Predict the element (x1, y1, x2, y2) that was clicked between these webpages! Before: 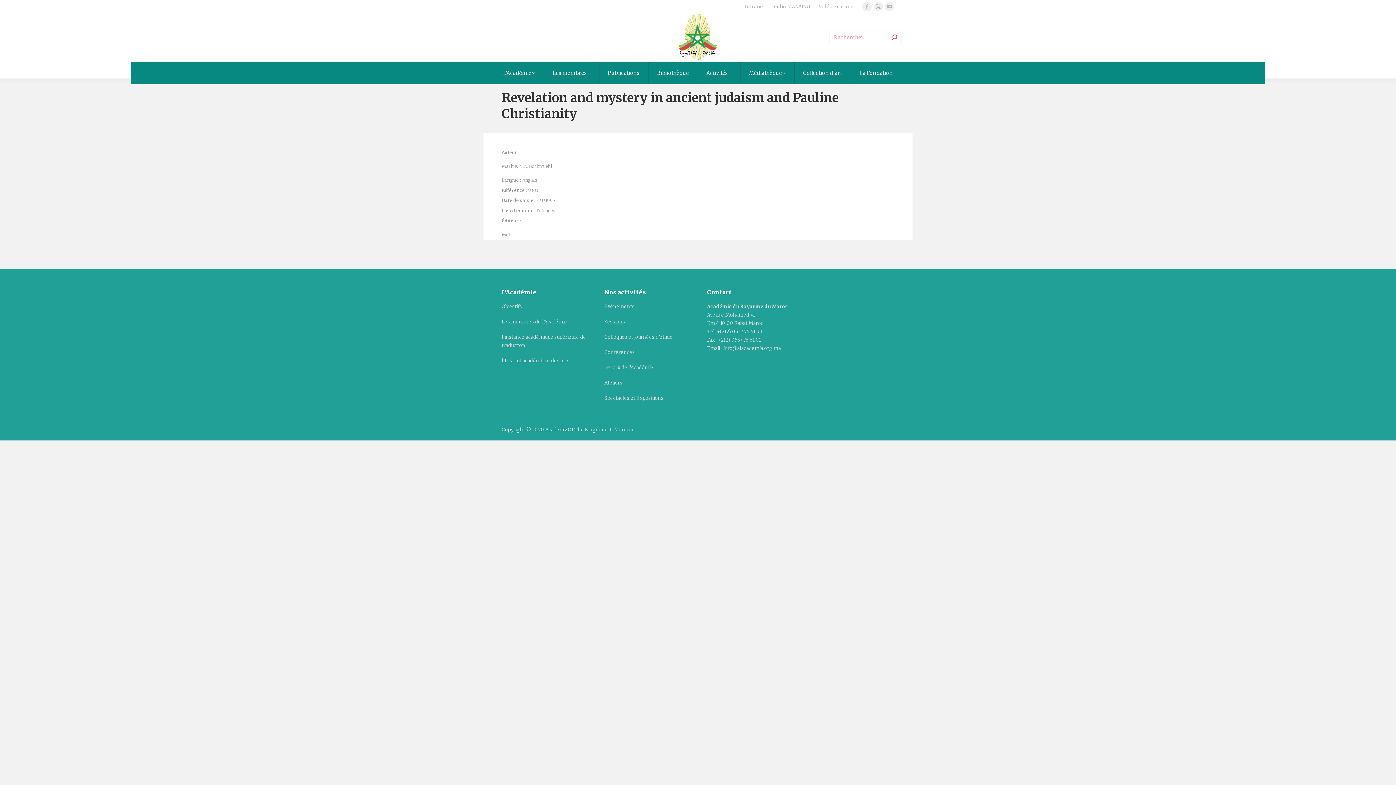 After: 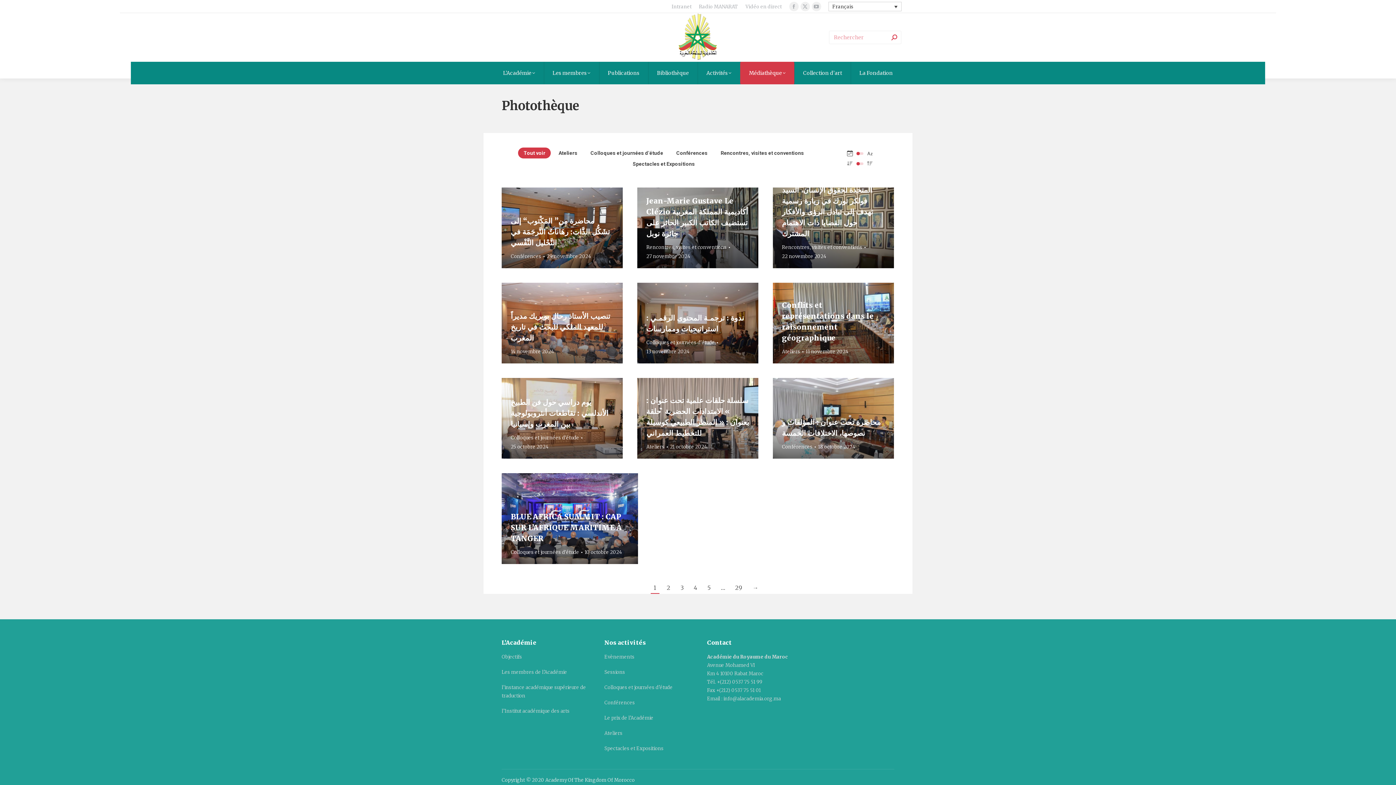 Action: bbox: (740, 61, 794, 84) label: Médiathèque